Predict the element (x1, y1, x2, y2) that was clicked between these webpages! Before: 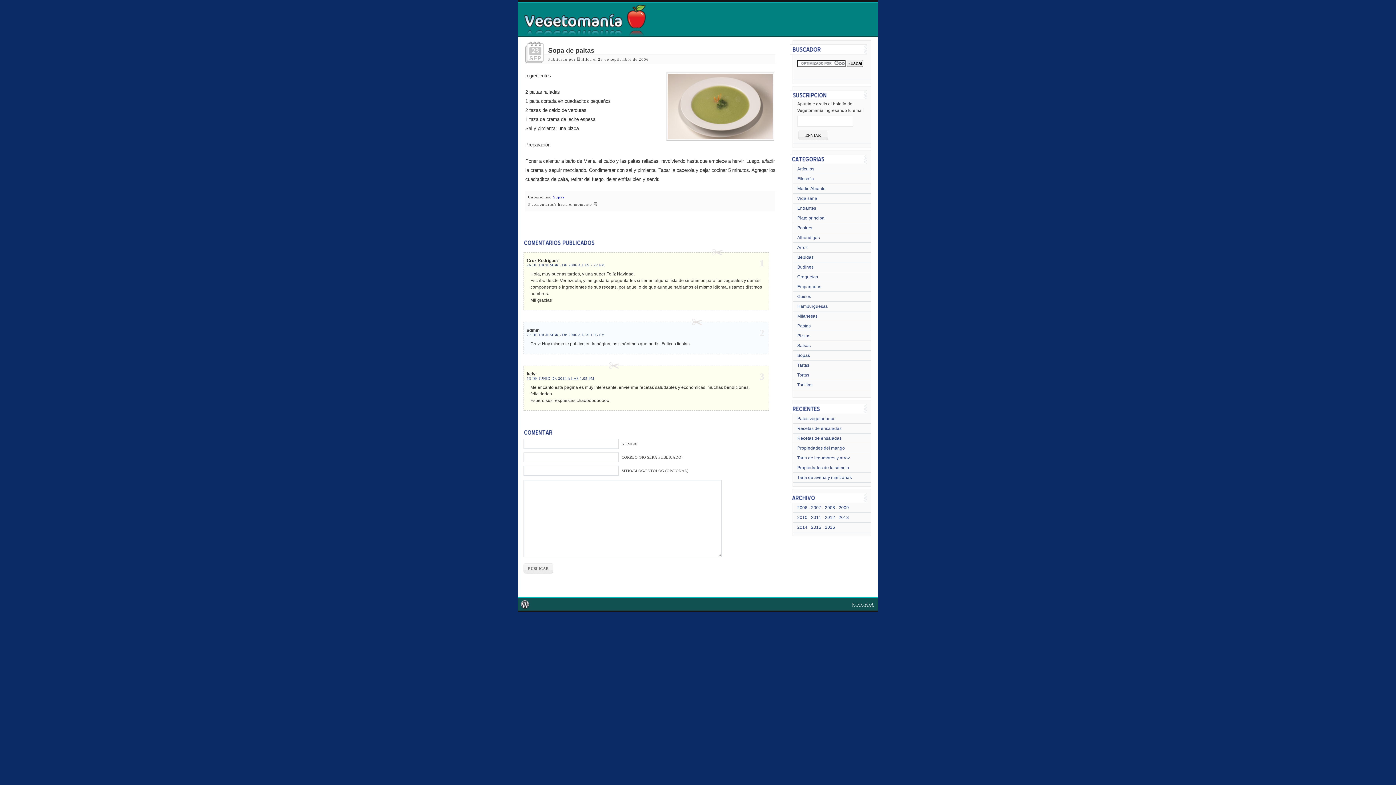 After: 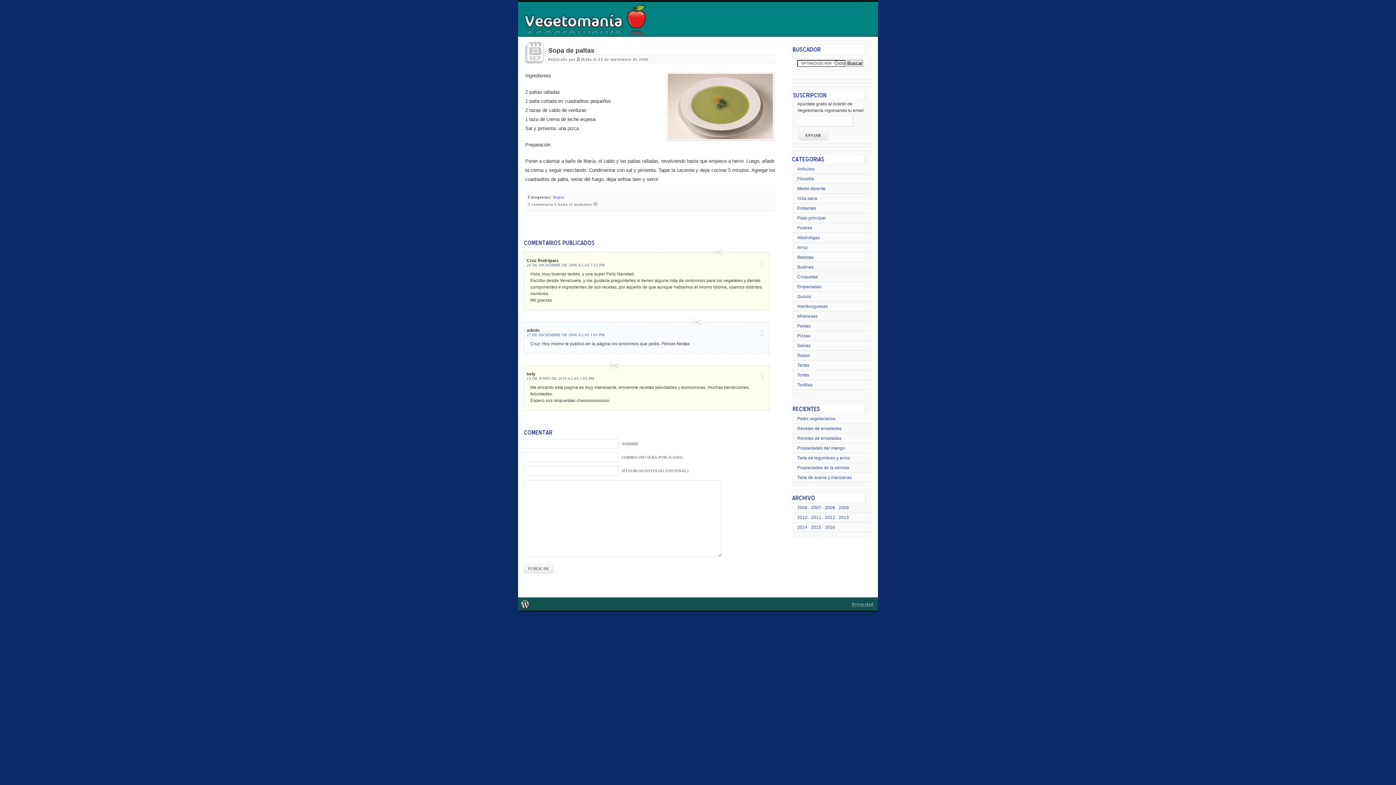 Action: bbox: (526, 333, 605, 337) label: 27 DE DICIEMBRE DE 2006 A LAS 1:05 PM